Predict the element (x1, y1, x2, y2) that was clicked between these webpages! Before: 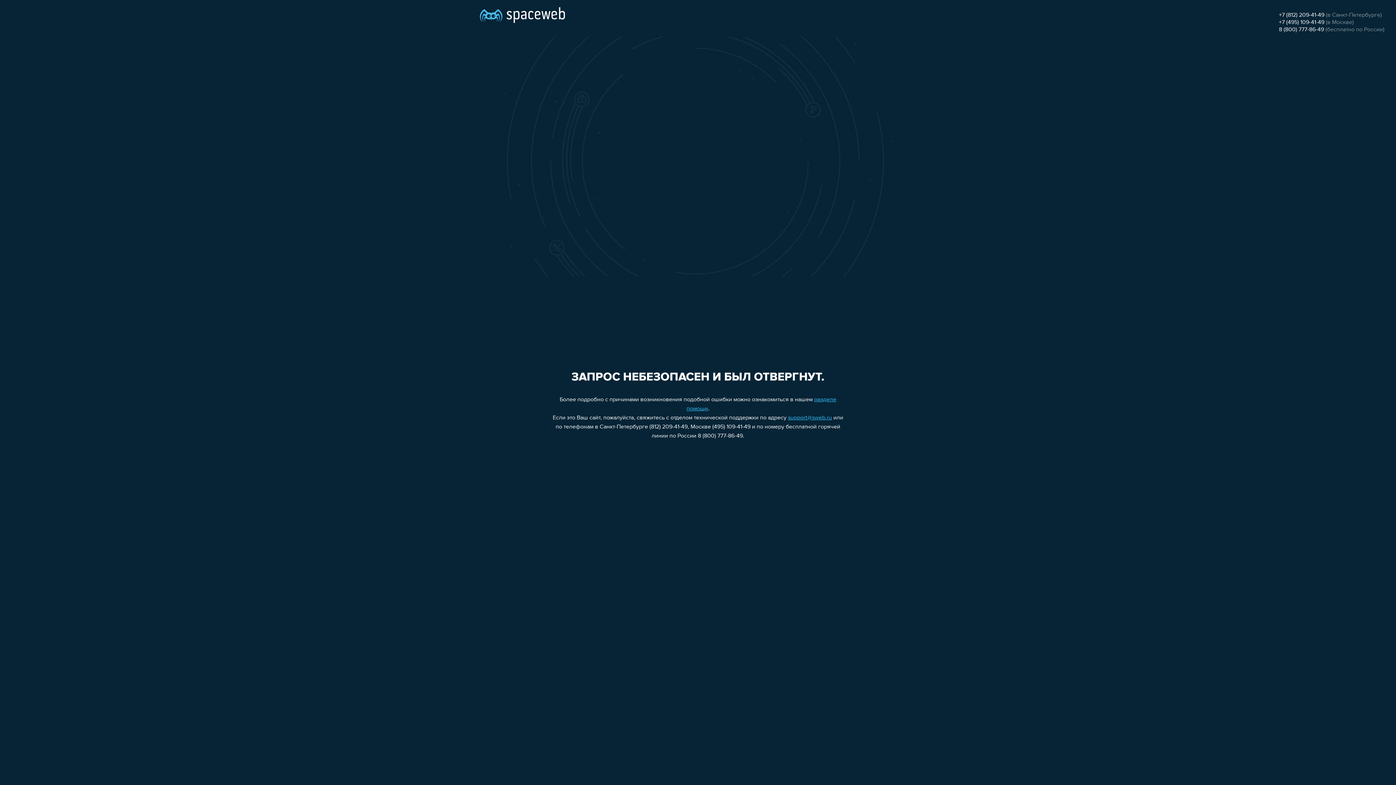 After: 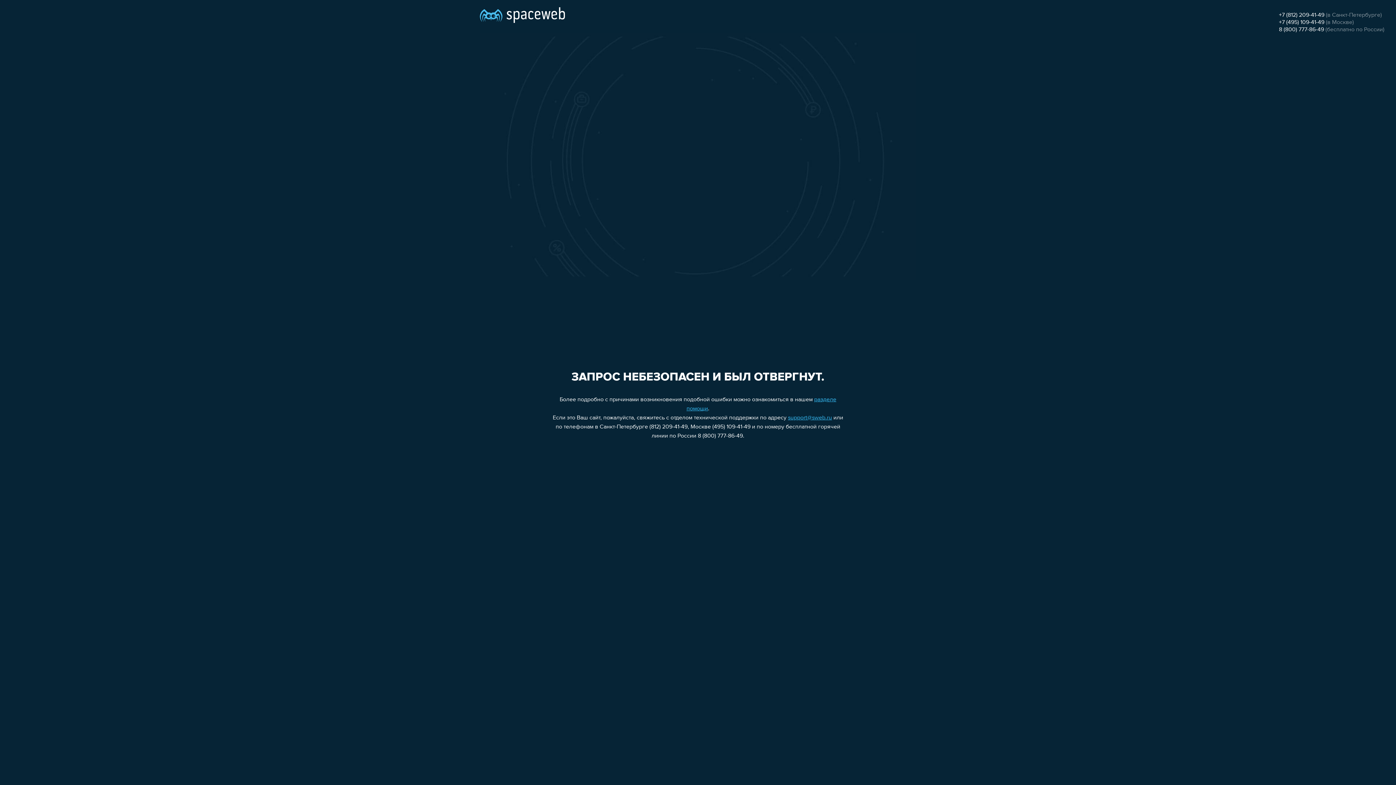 Action: label: +7 (812) 209-41-49 bbox: (1279, 12, 1324, 18)